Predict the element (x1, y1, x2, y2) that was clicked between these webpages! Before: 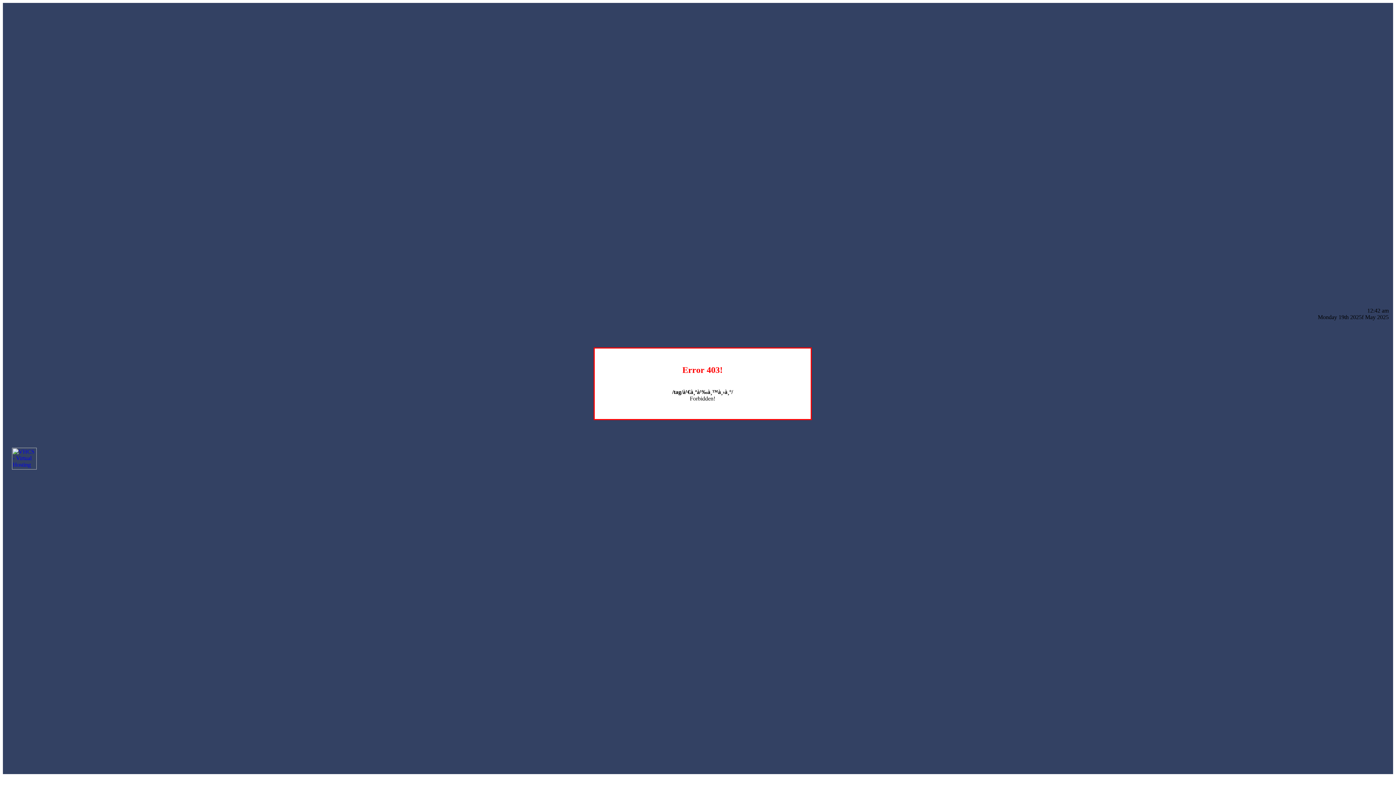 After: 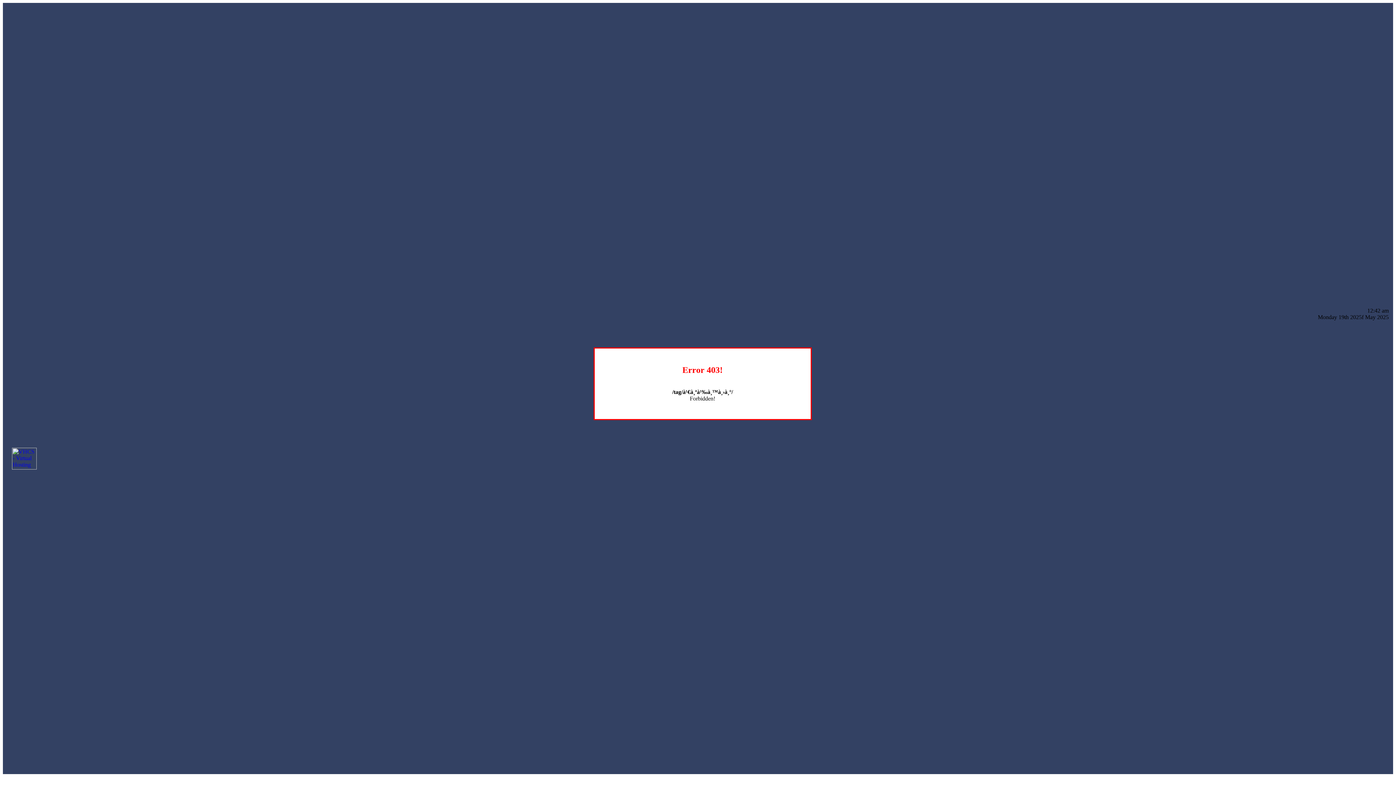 Action: bbox: (12, 464, 36, 470)